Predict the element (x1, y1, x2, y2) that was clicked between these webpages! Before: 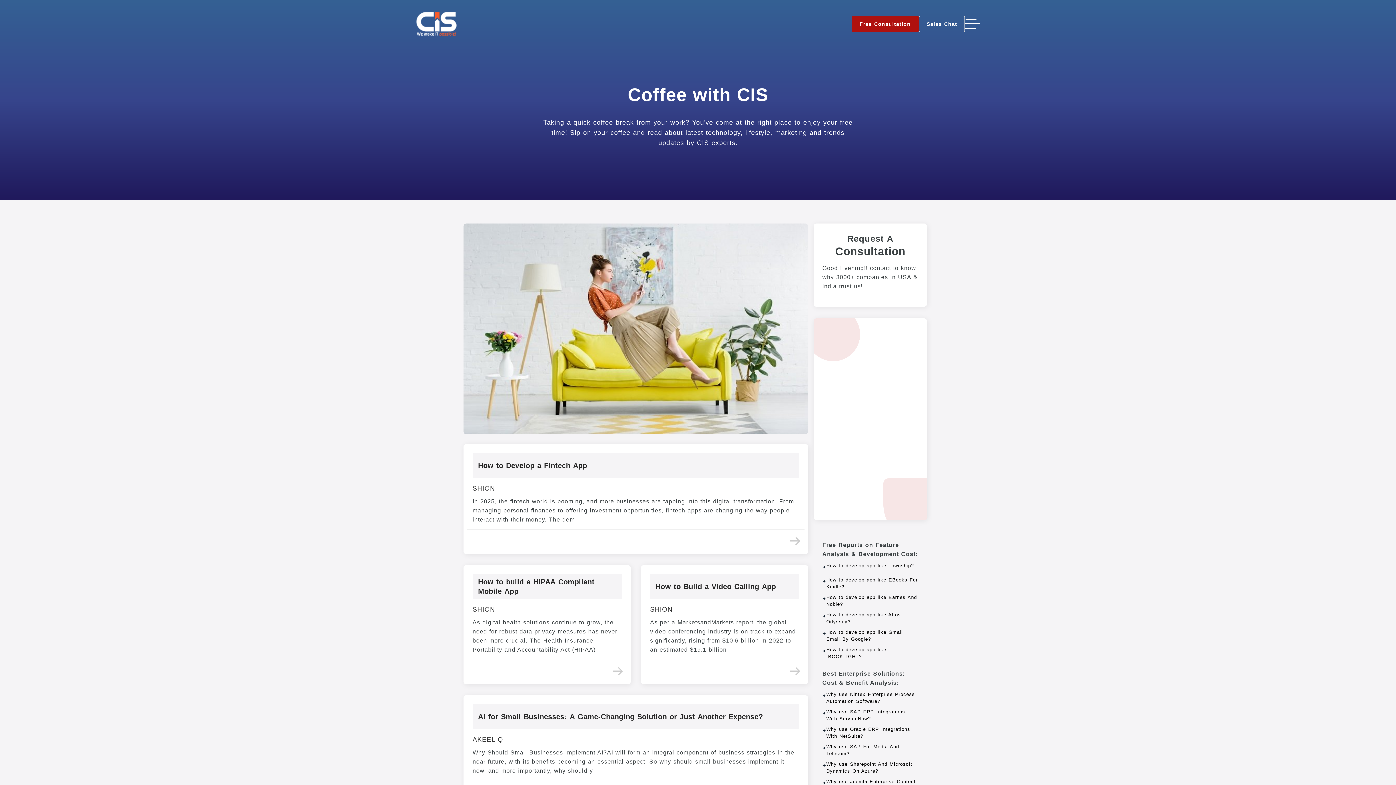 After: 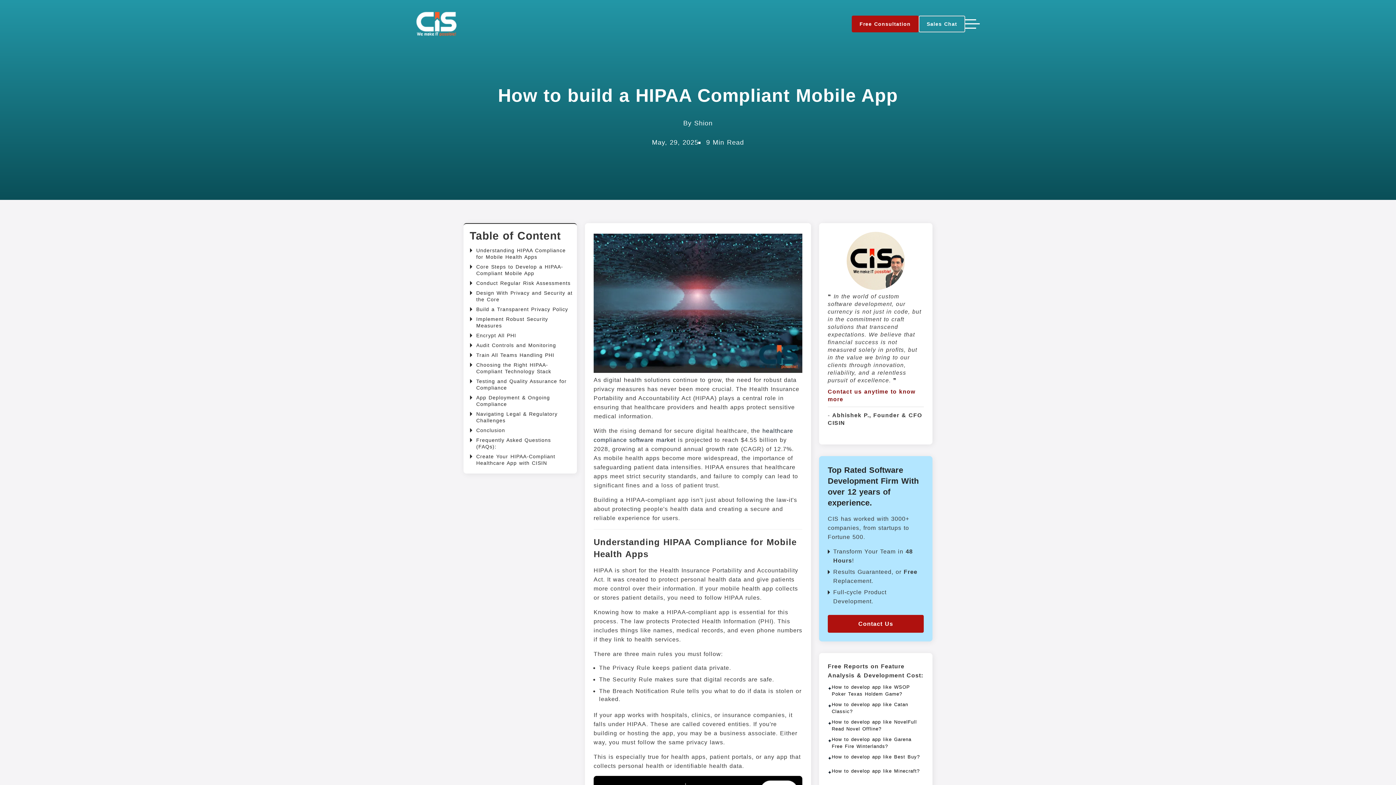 Action: label: Continue Reading bbox: (613, 667, 621, 675)